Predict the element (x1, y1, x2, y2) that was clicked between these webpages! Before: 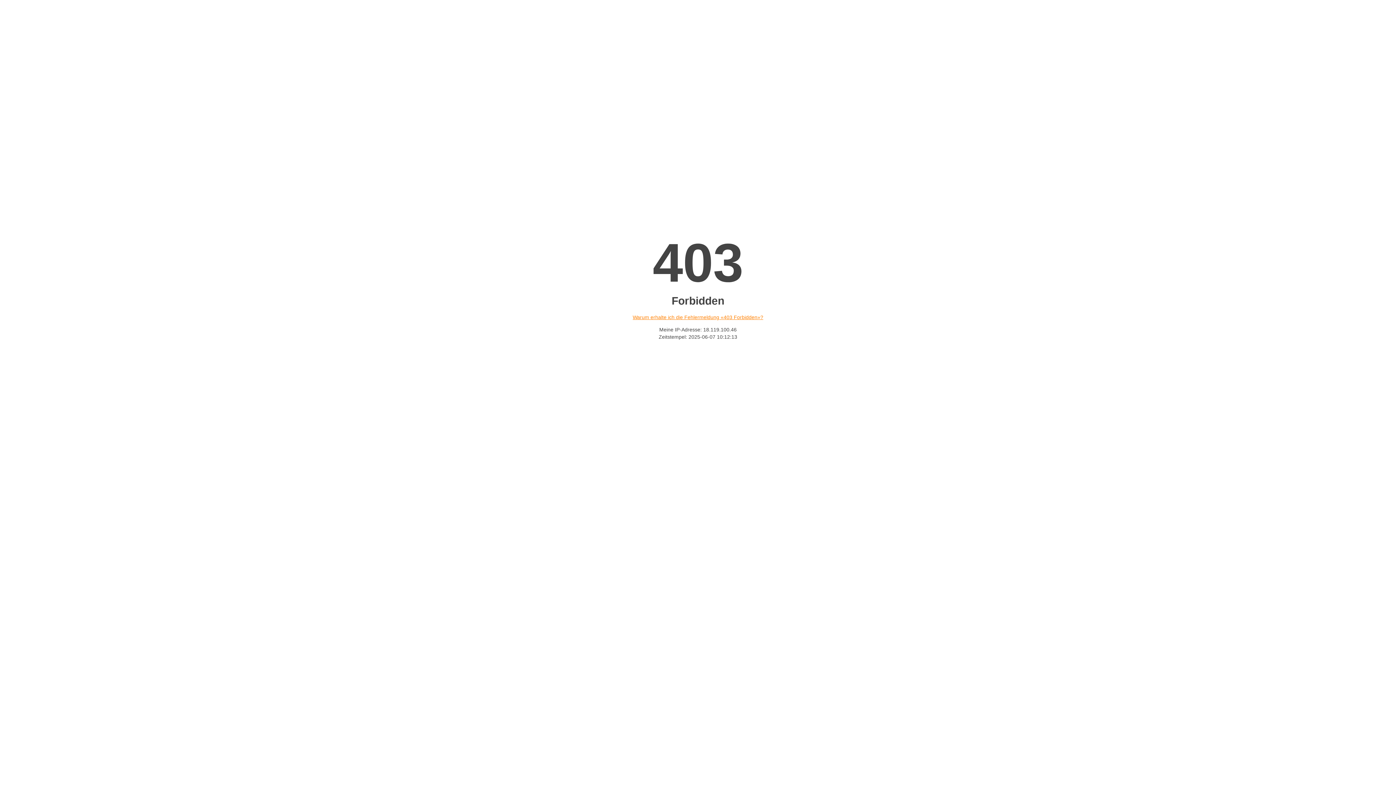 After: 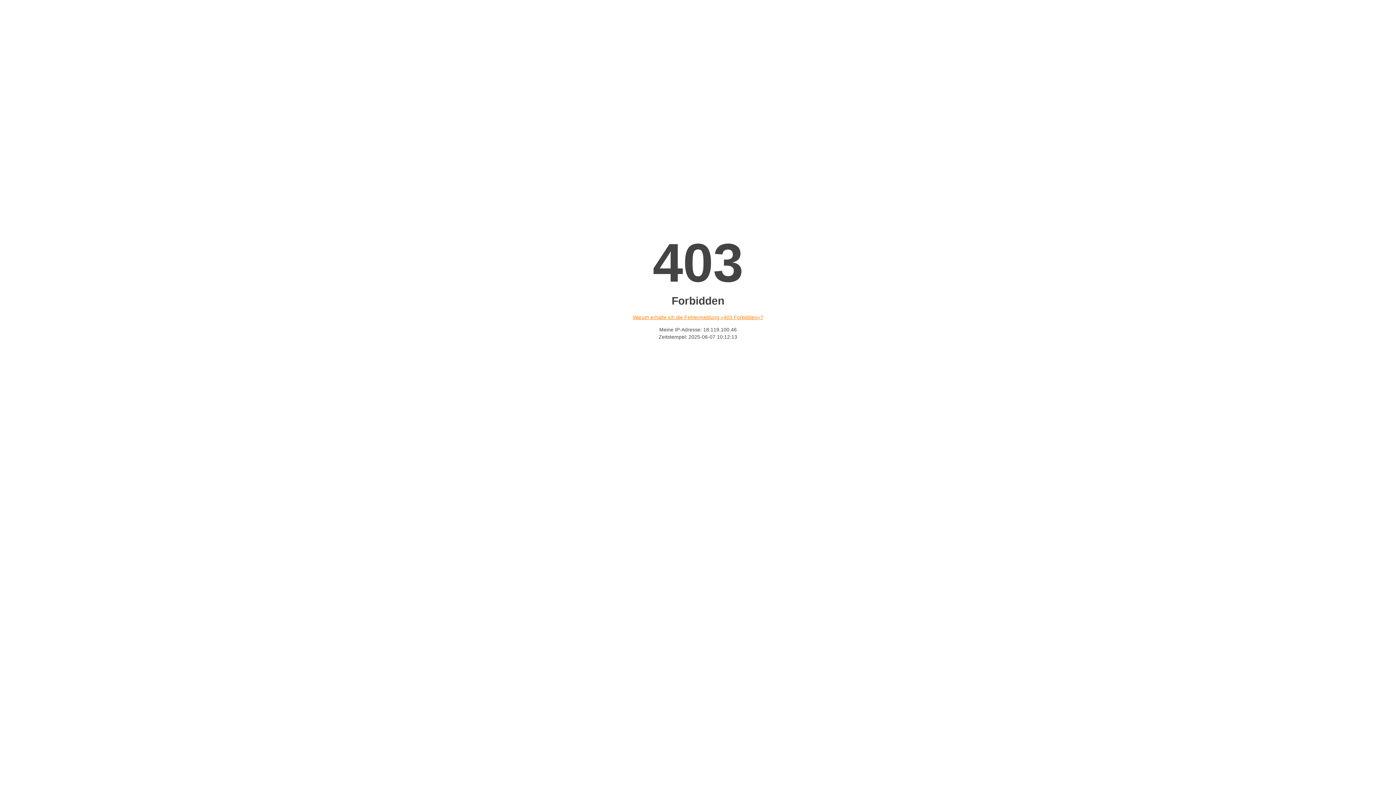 Action: bbox: (632, 314, 763, 320) label: Warum erhalte ich die Fehlermeldung «403 Forbidden»?